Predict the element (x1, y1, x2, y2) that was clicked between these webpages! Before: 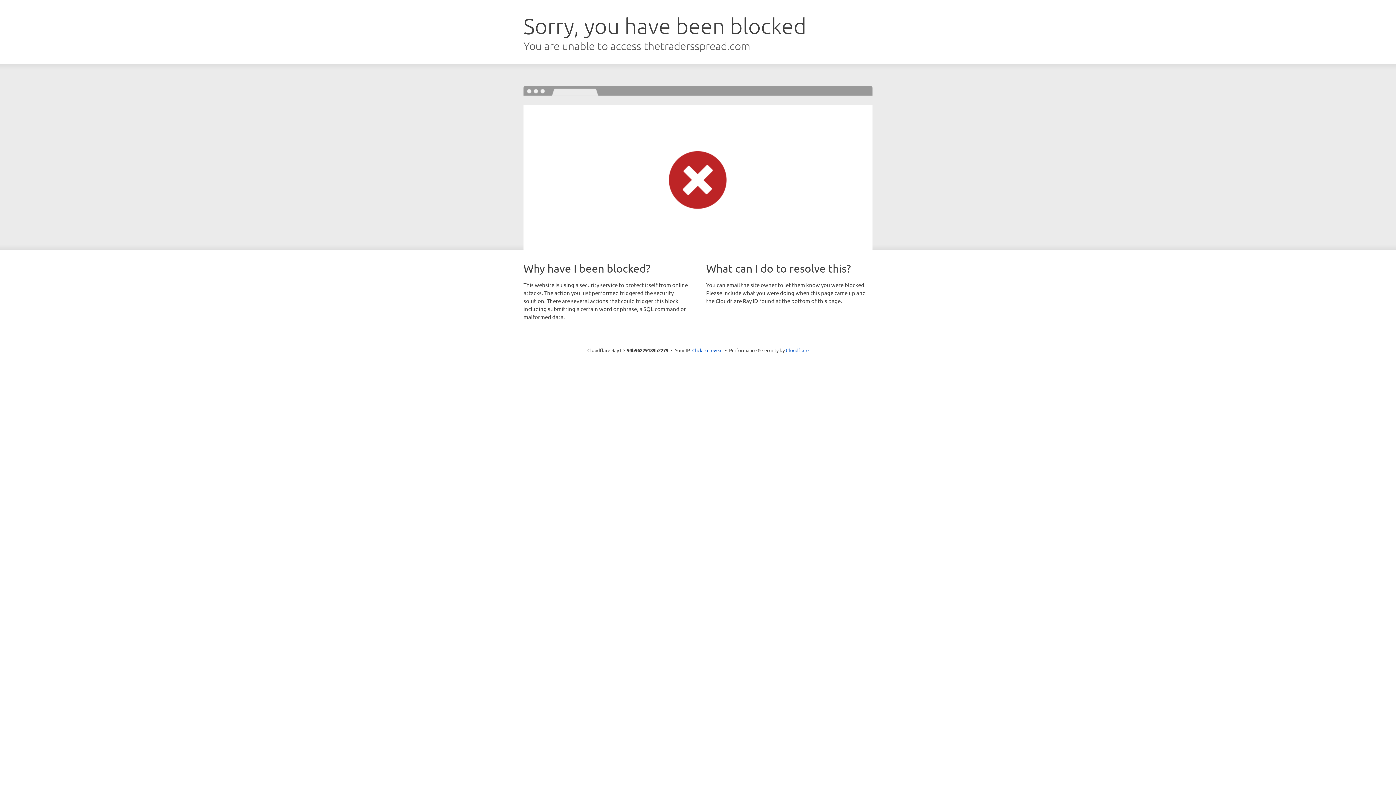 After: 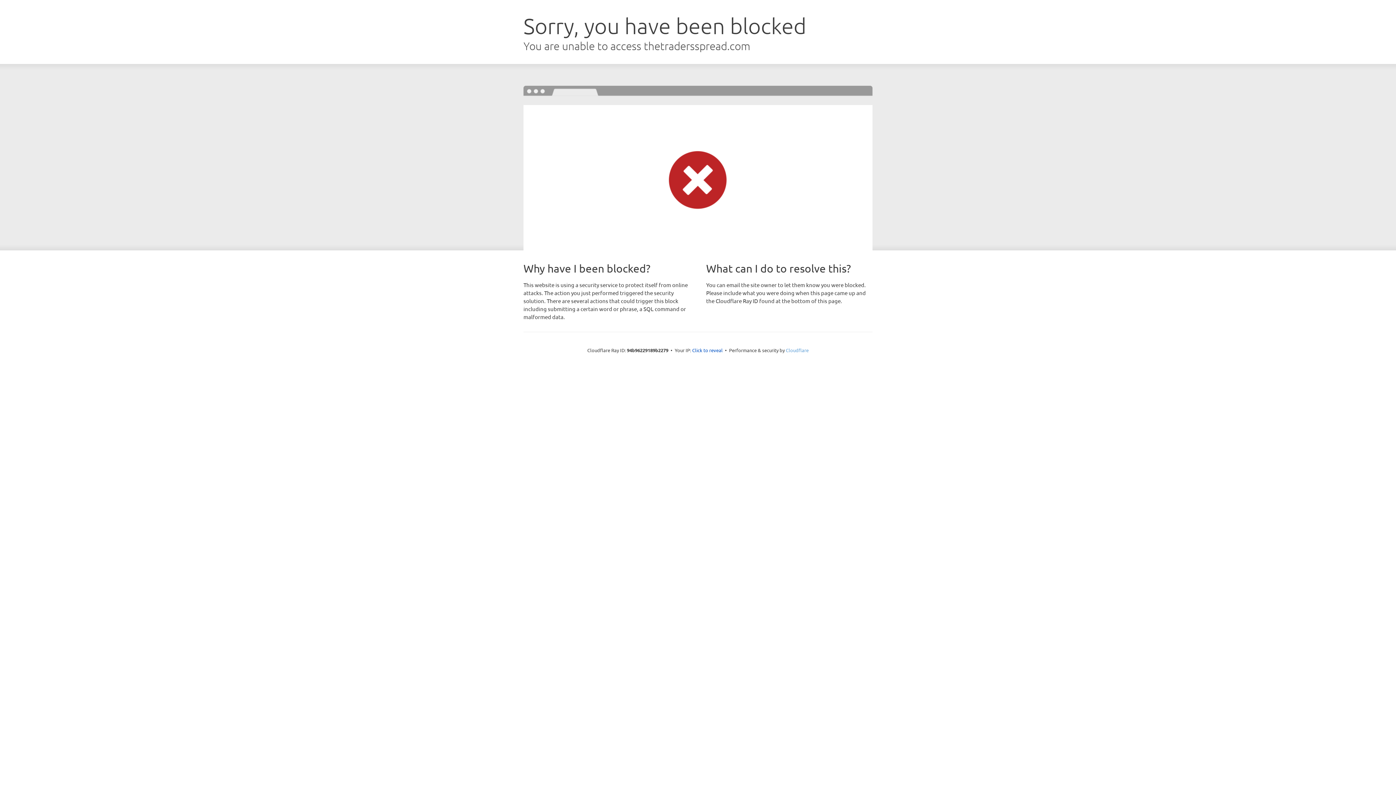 Action: bbox: (786, 347, 808, 353) label: Cloudflare